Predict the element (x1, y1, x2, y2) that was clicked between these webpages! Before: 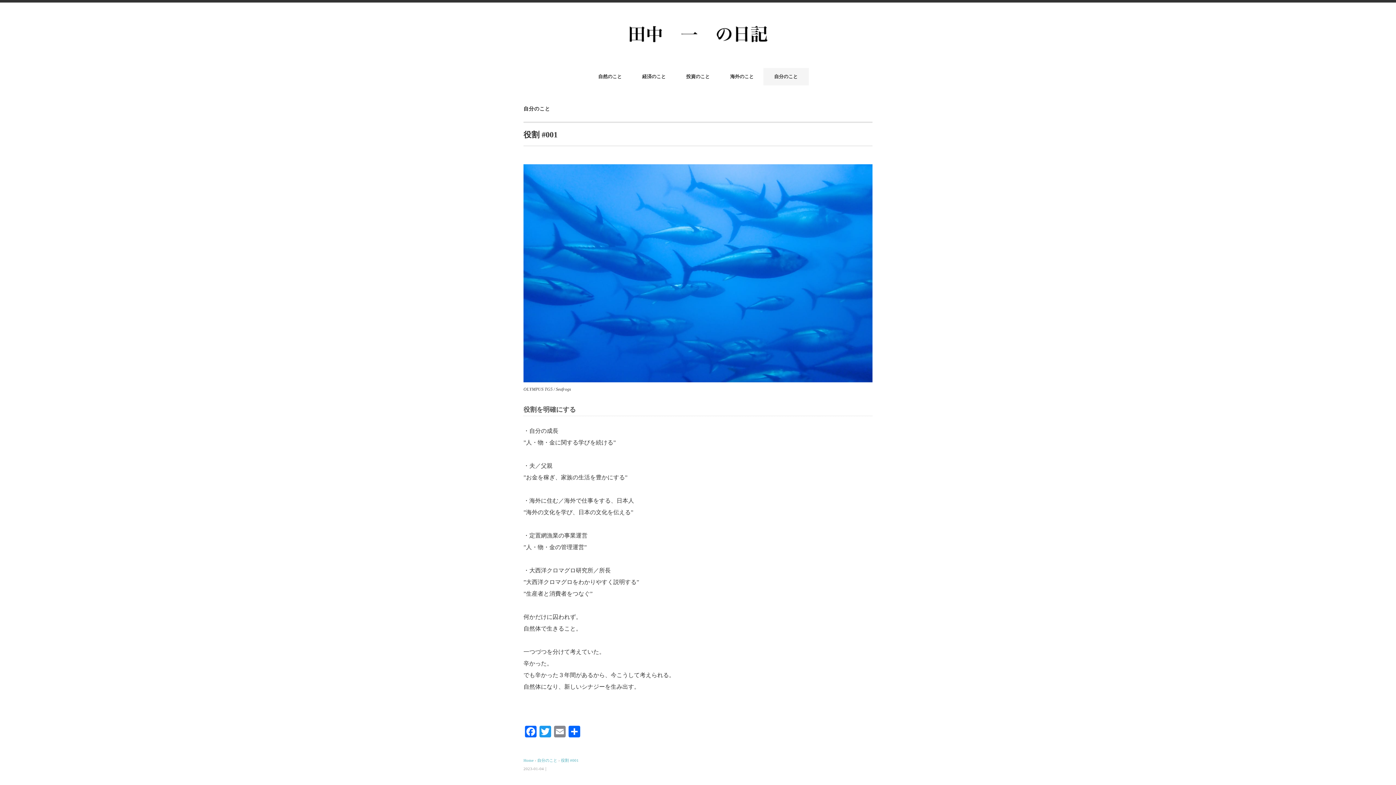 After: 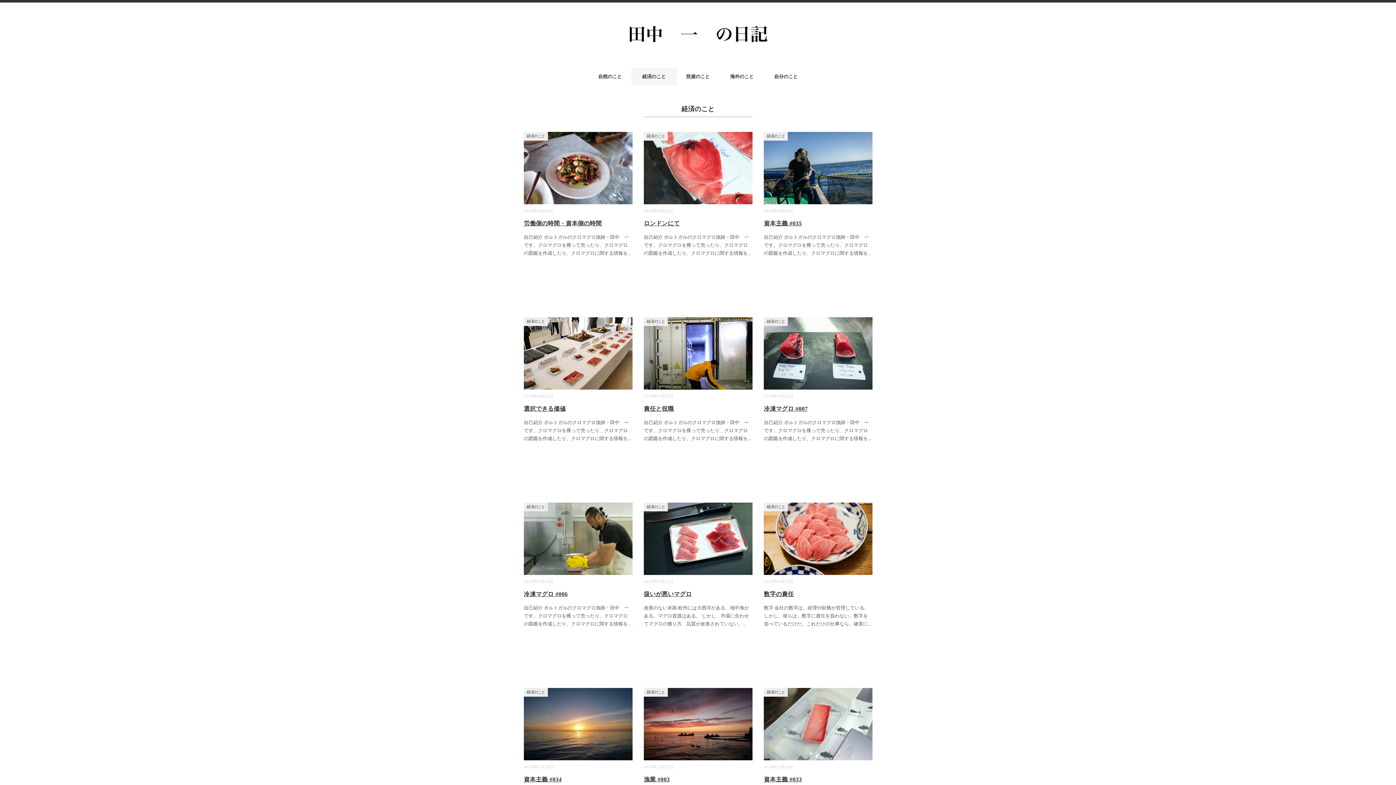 Action: label: 経済のこと bbox: (631, 68, 676, 85)